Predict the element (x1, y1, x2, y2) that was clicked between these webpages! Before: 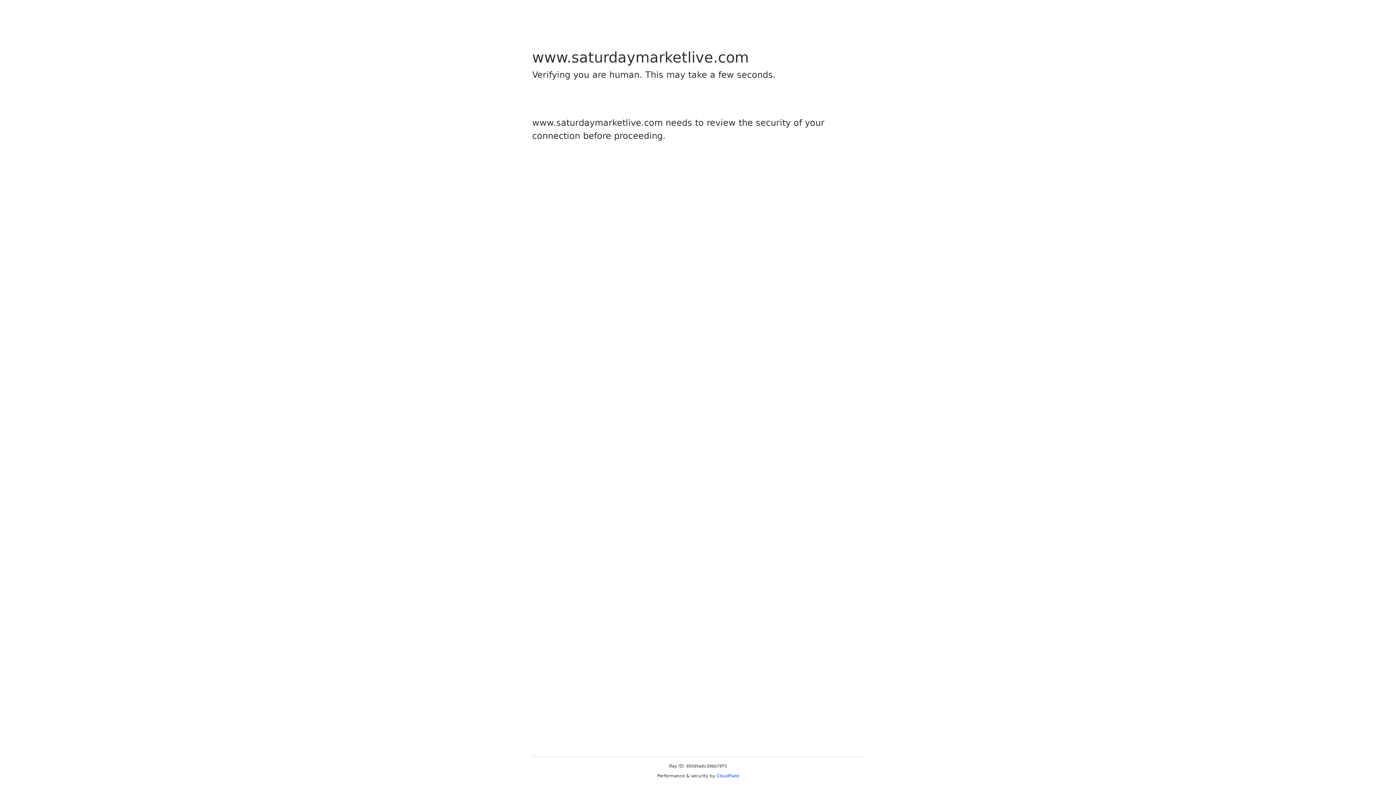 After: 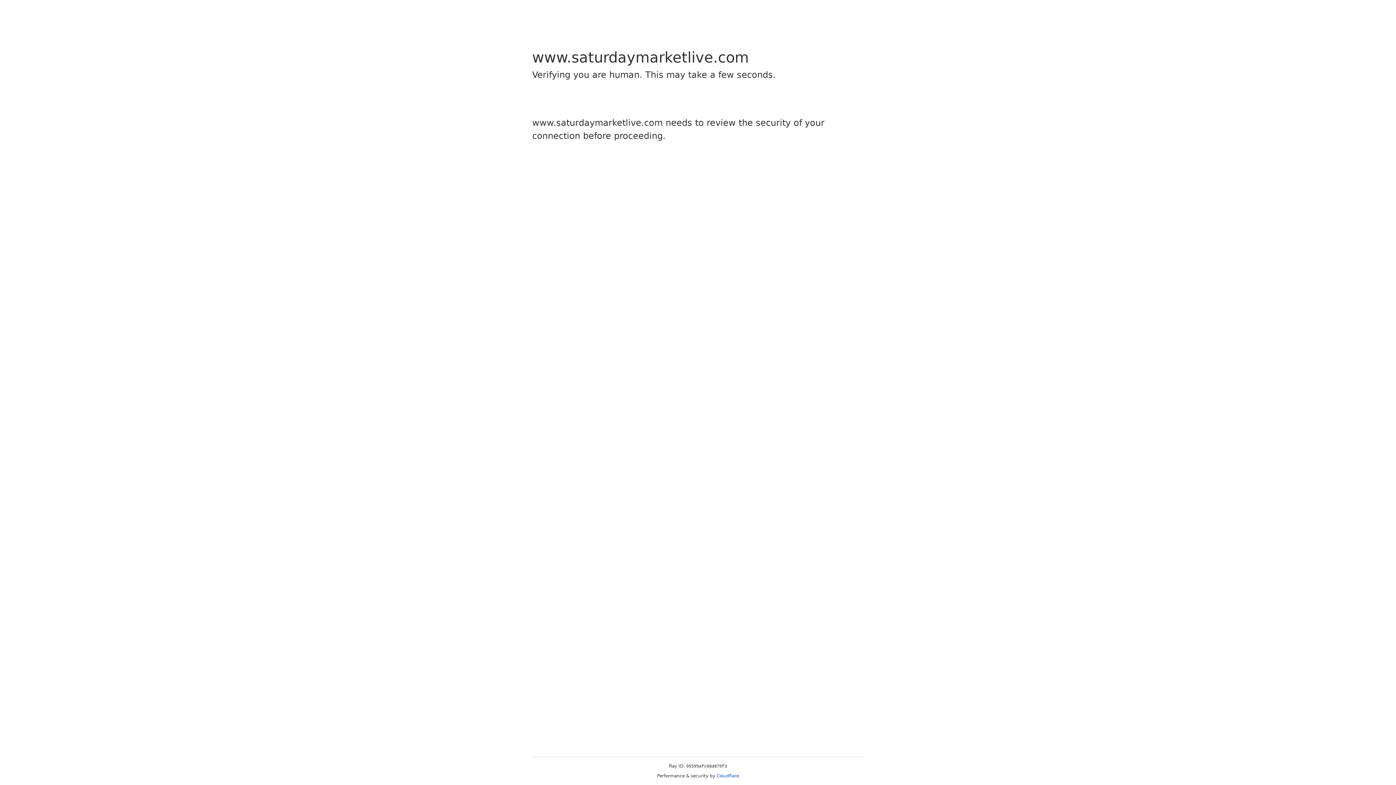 Action: label: Cloudflare bbox: (716, 773, 739, 778)